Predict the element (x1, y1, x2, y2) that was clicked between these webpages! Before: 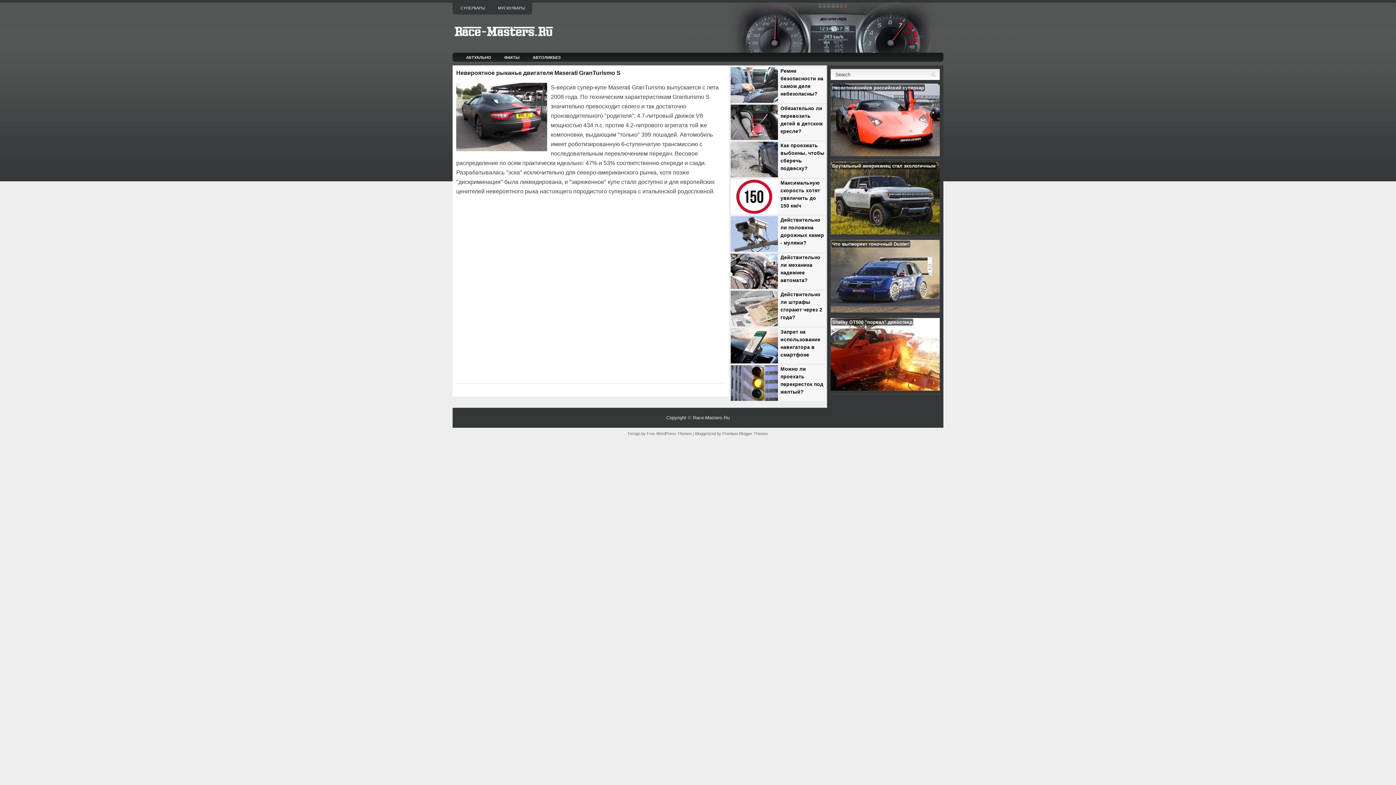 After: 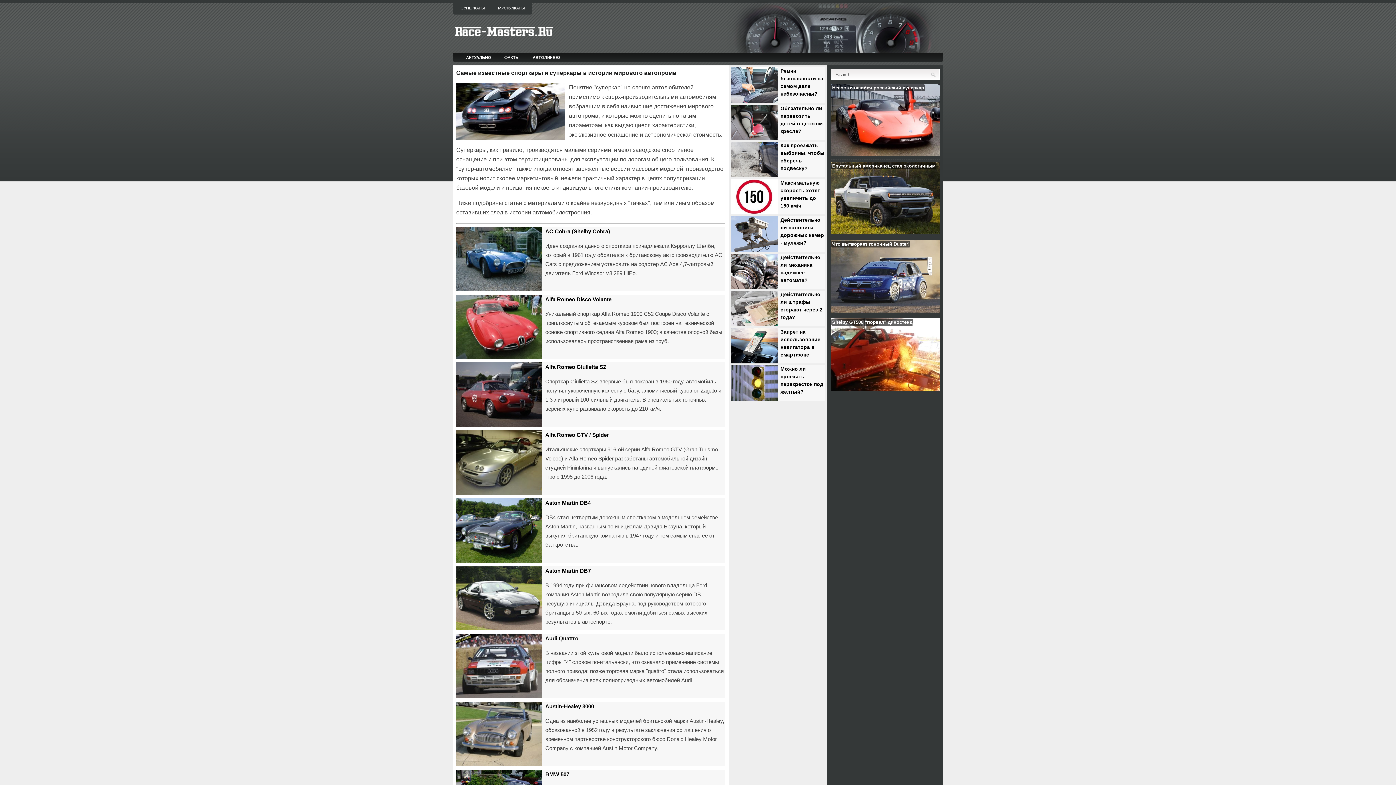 Action: bbox: (454, 1, 490, 14) label: СУПЕРКАРЫ